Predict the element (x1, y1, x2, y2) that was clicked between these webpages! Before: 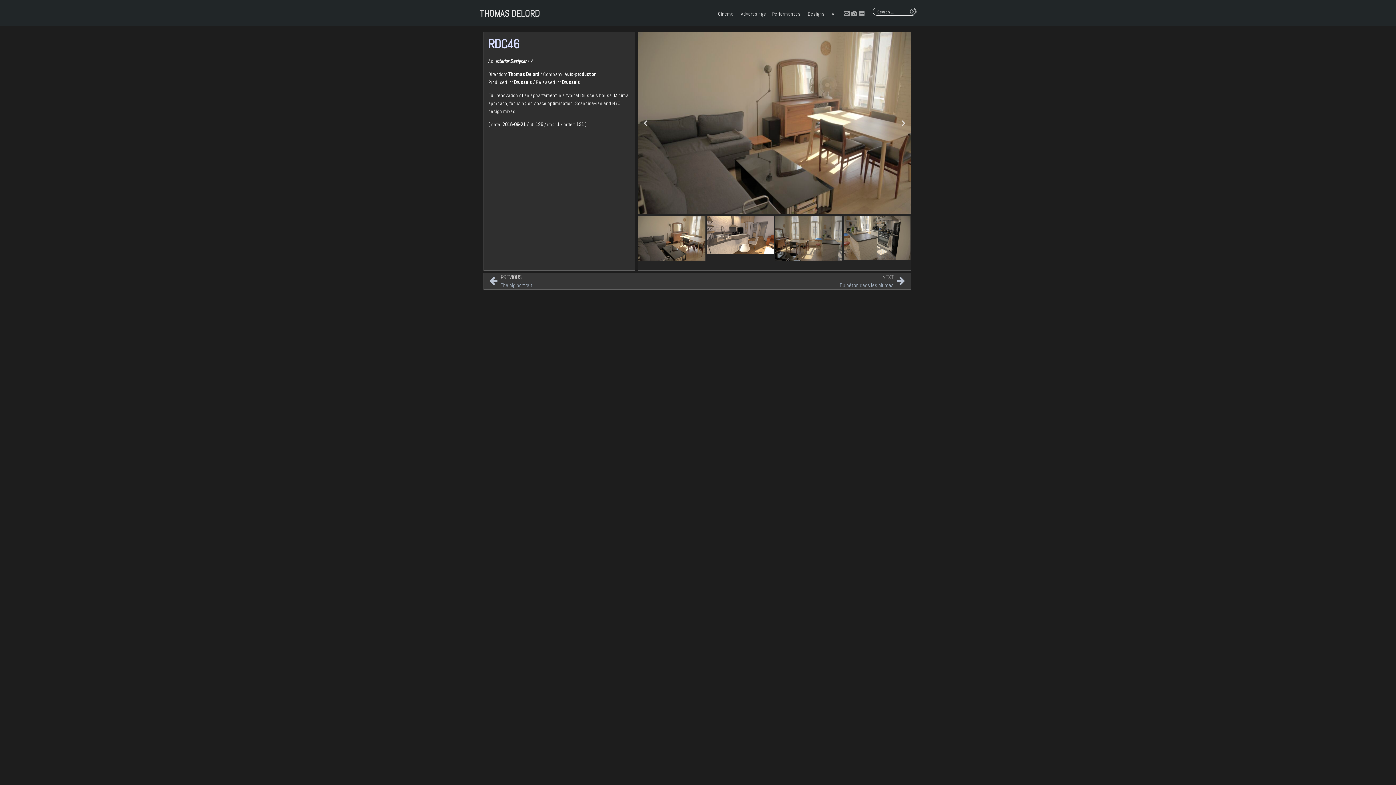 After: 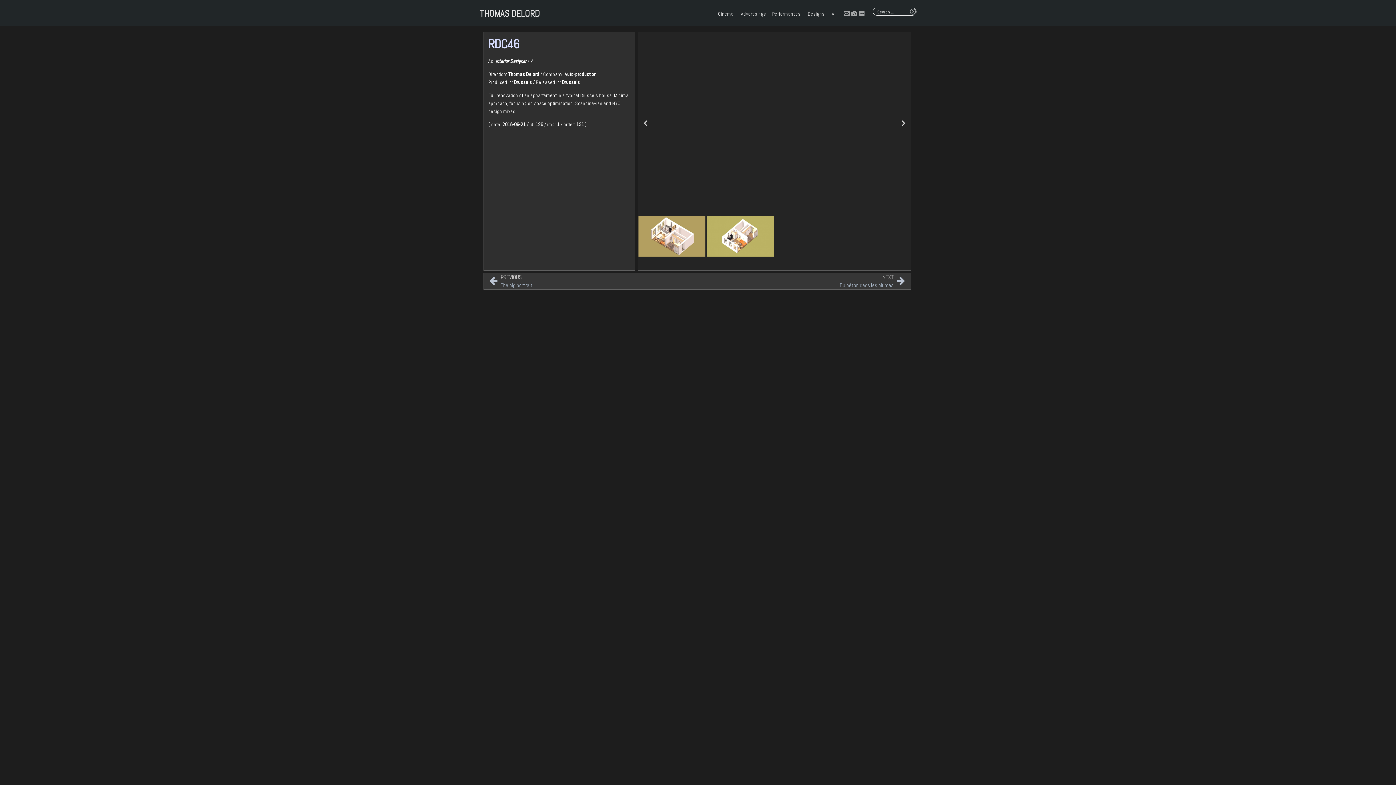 Action: bbox: (868, 7, 921, 15)